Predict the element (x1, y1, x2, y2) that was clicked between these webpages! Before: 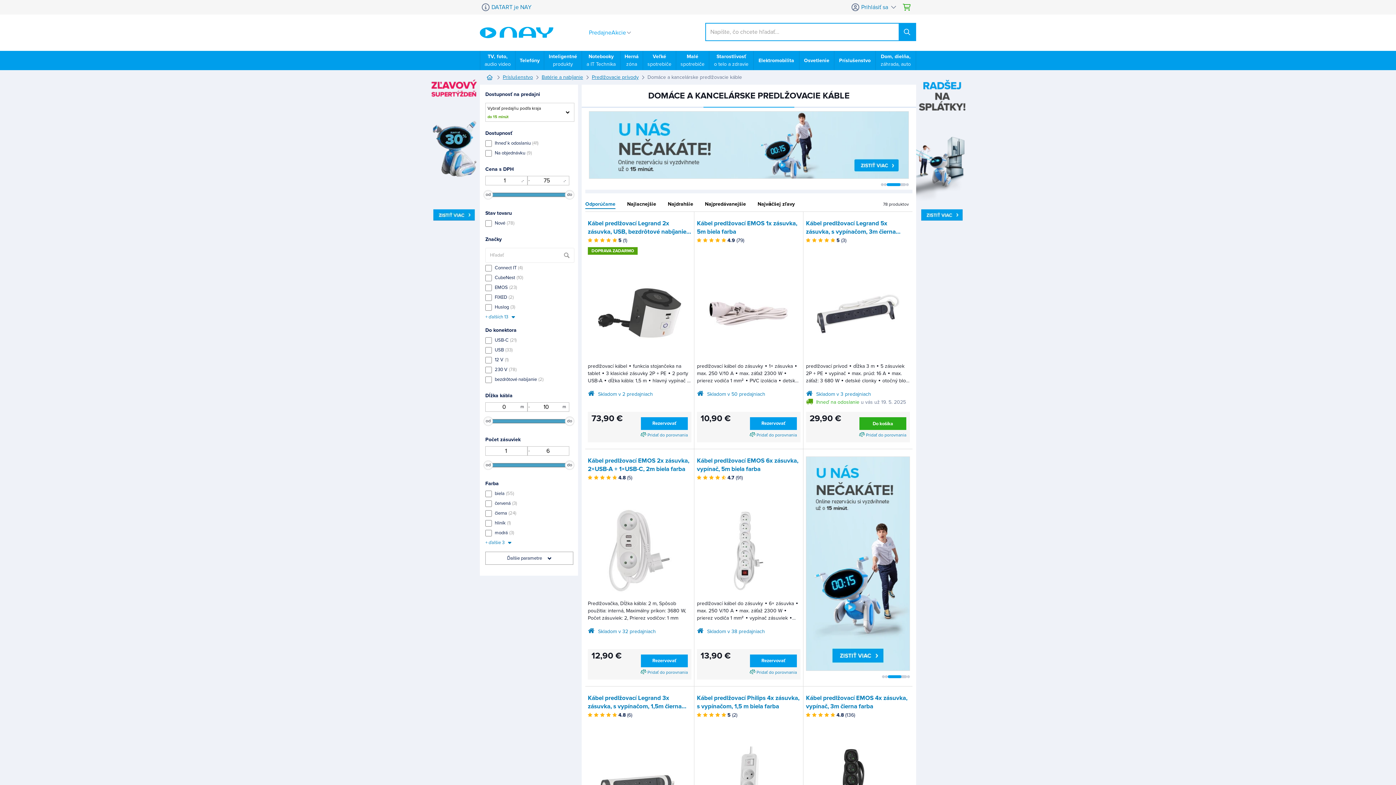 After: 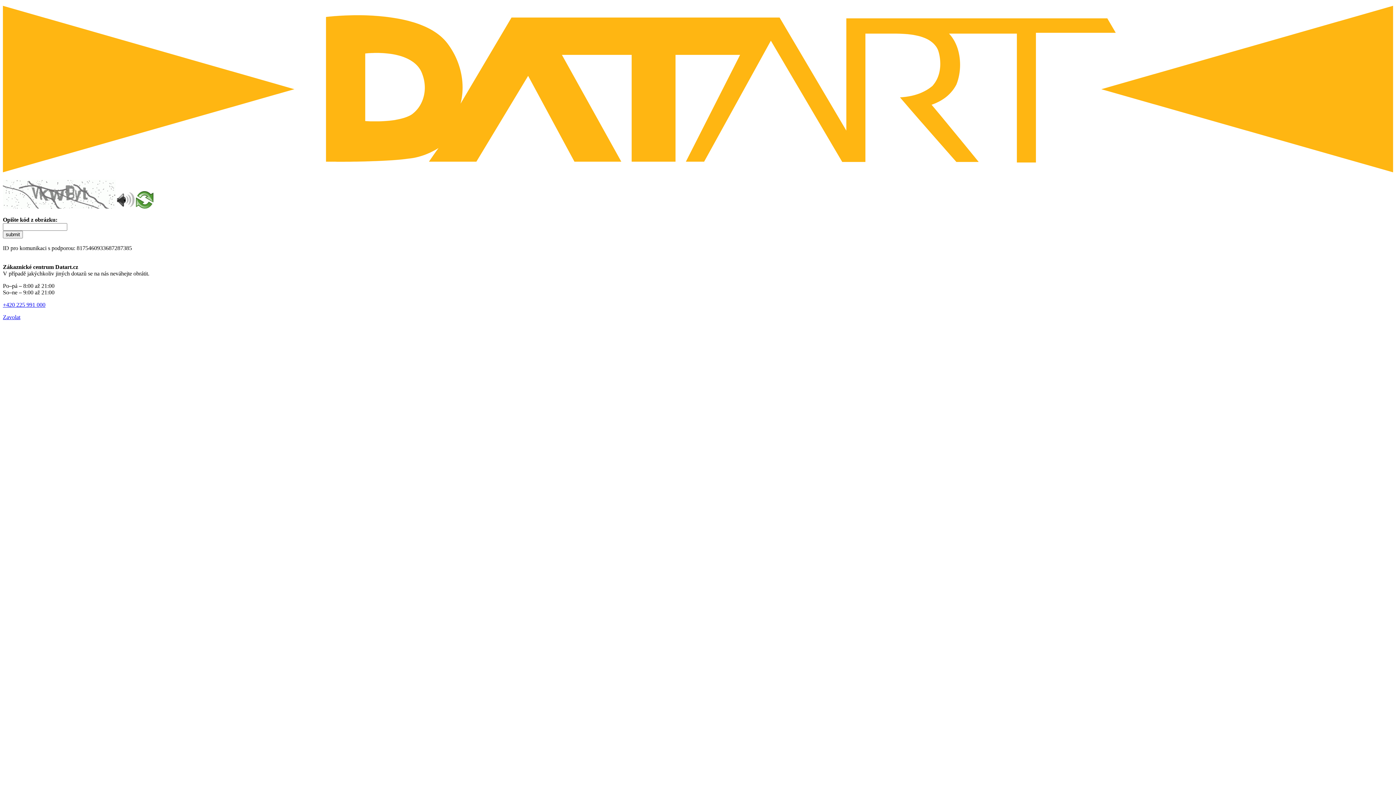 Action: label: DATART je NAY bbox: (480, 0, 531, 14)